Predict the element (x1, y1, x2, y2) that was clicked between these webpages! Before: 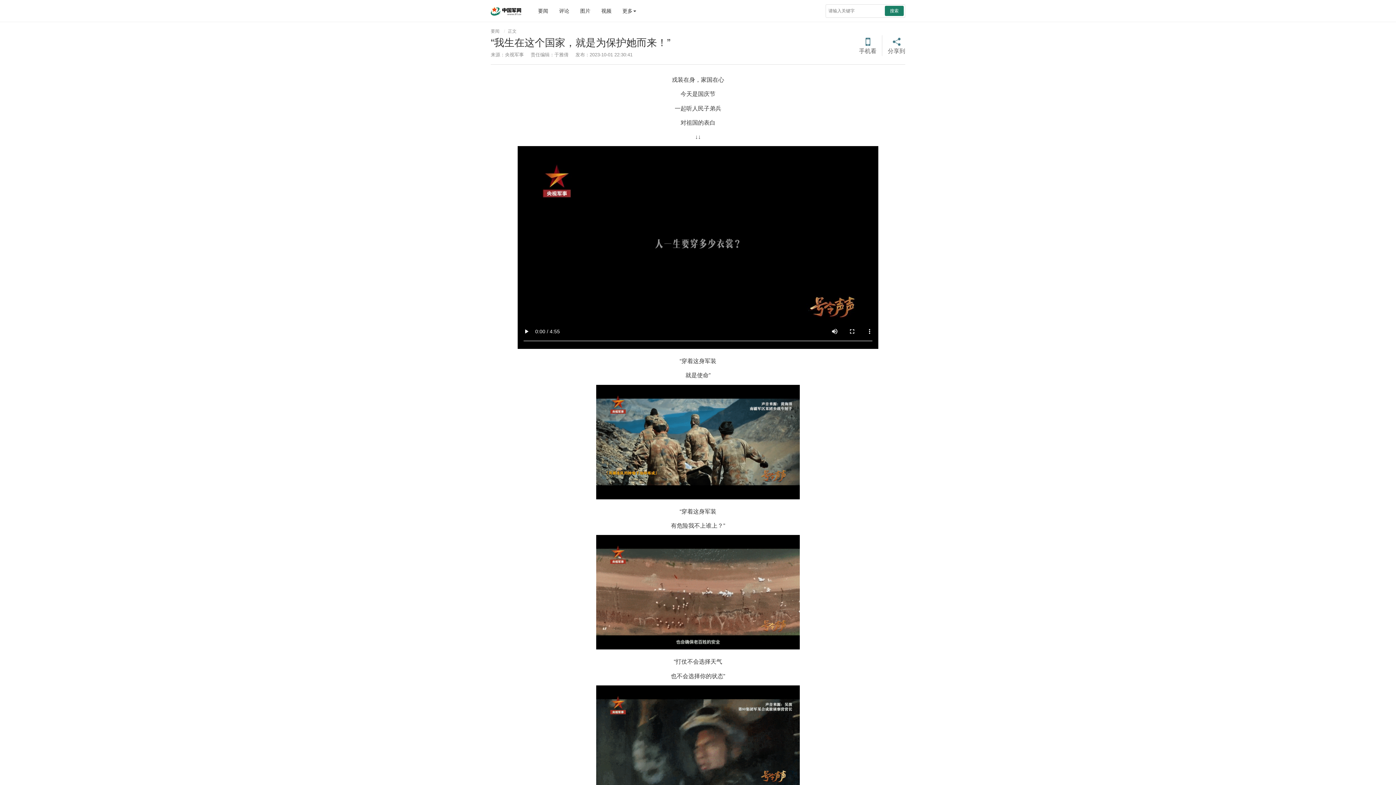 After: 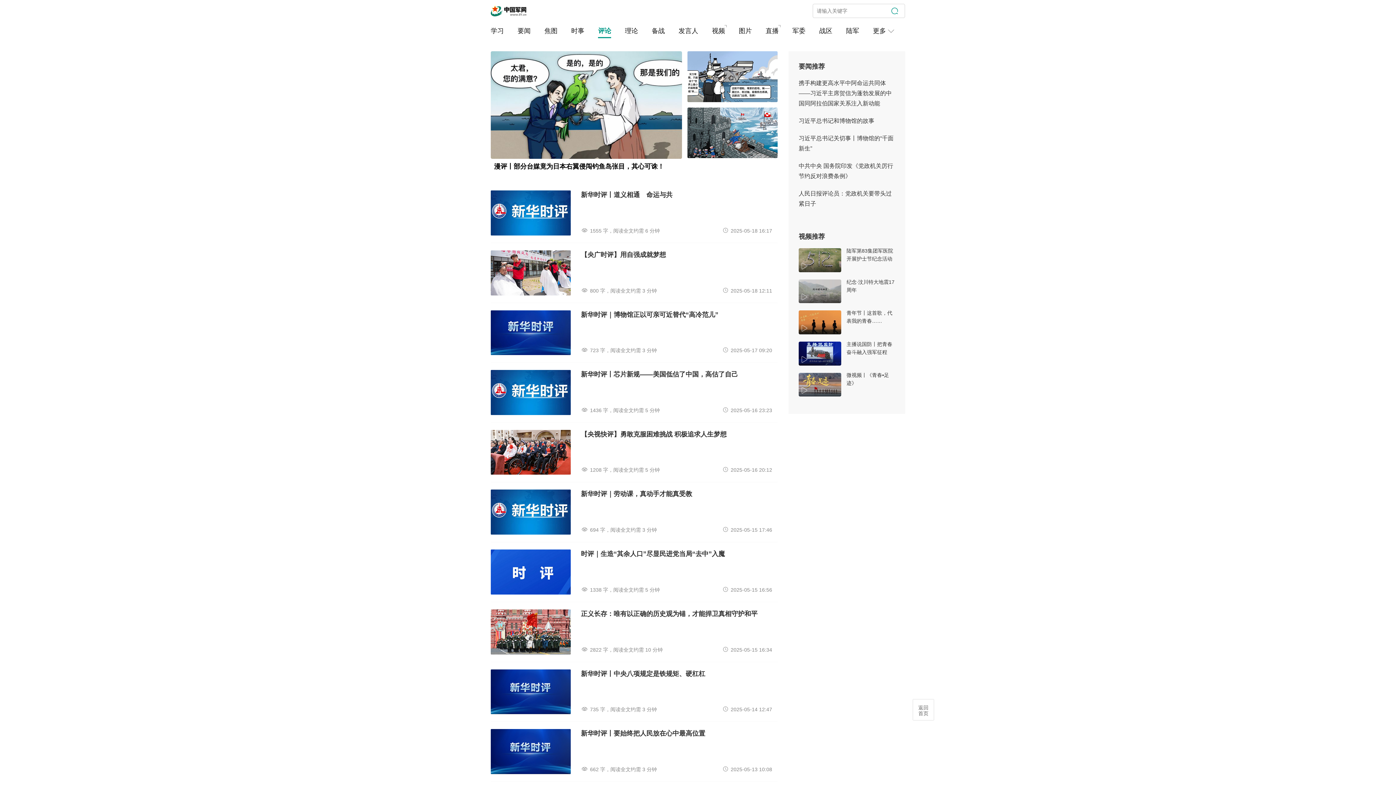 Action: label: 评论 bbox: (553, 0, 574, 21)